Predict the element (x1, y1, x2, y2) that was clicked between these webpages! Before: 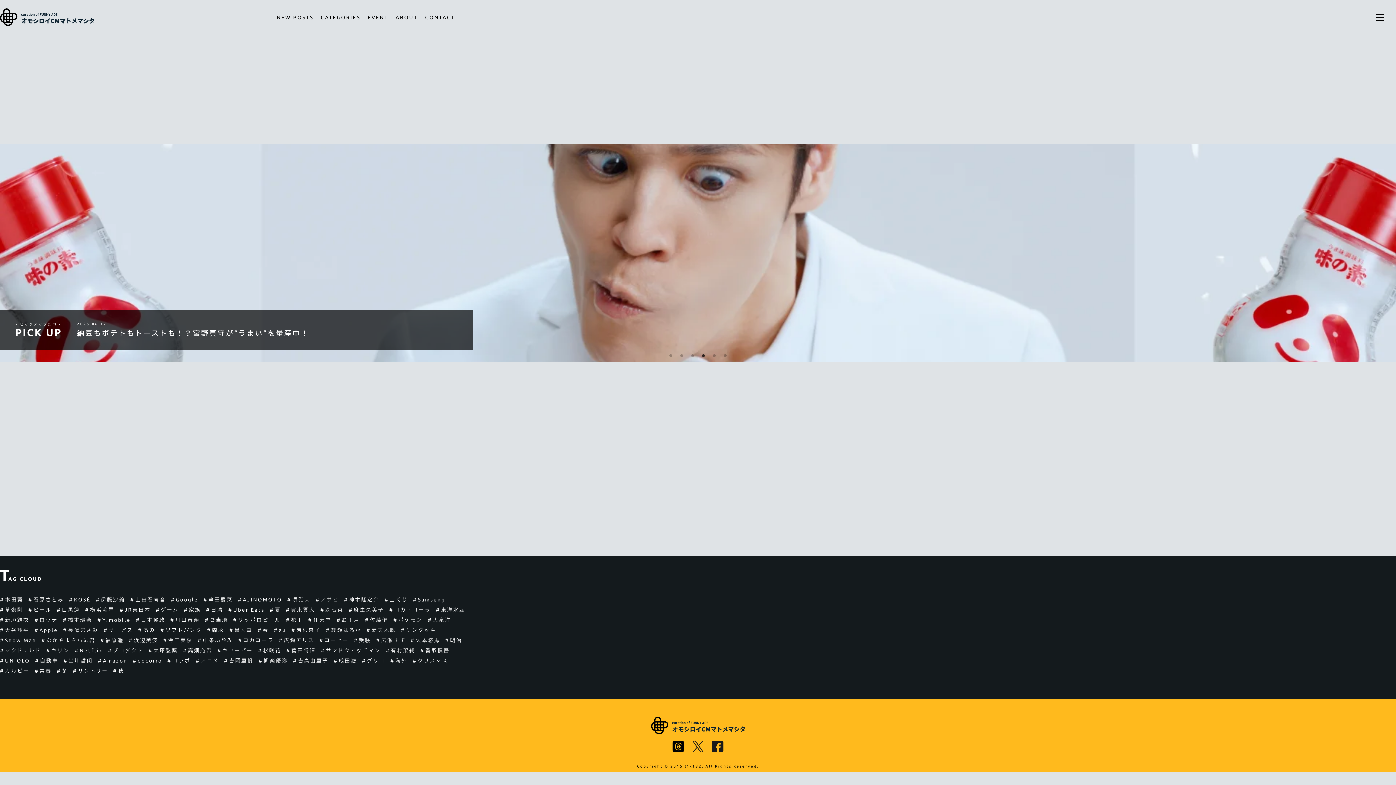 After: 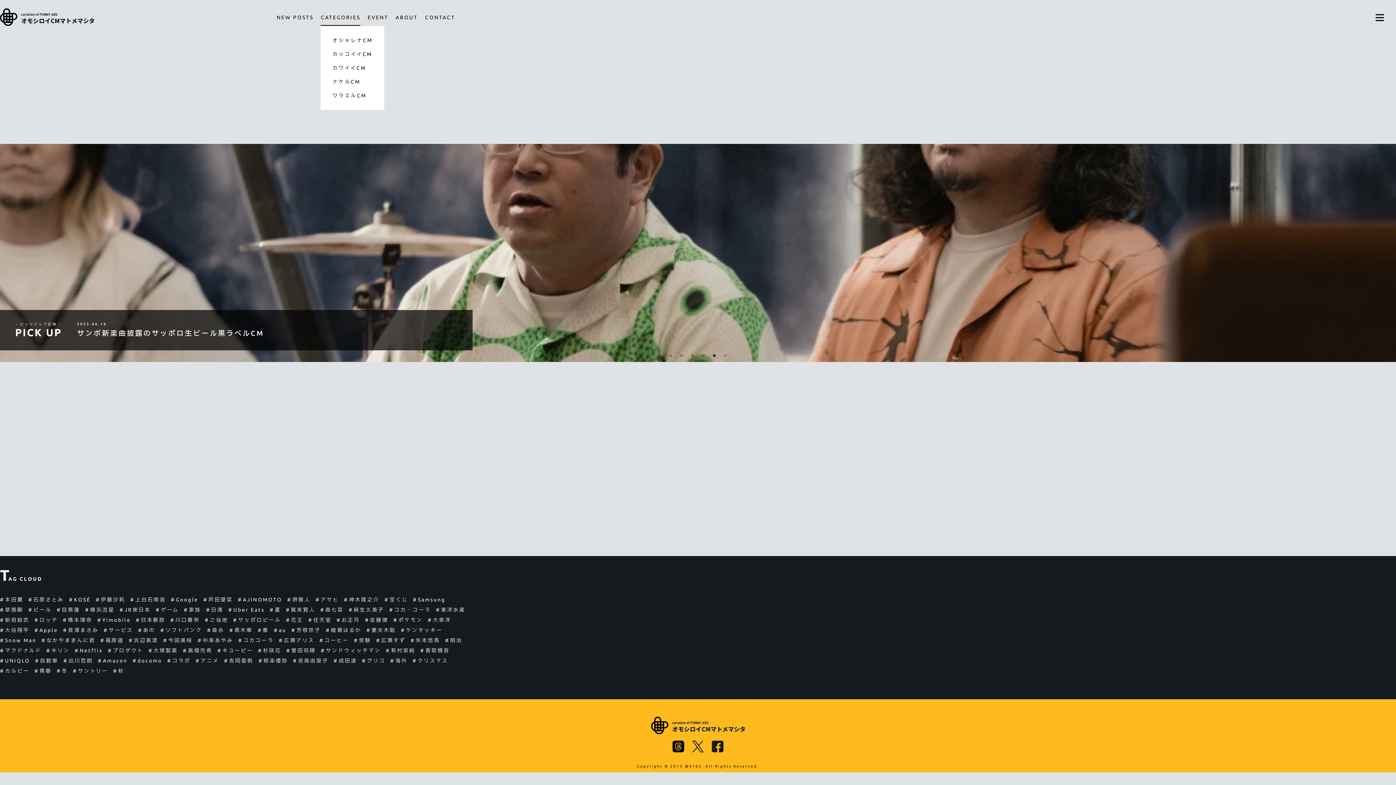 Action: label: CATEGORIES bbox: (320, 9, 360, 25)